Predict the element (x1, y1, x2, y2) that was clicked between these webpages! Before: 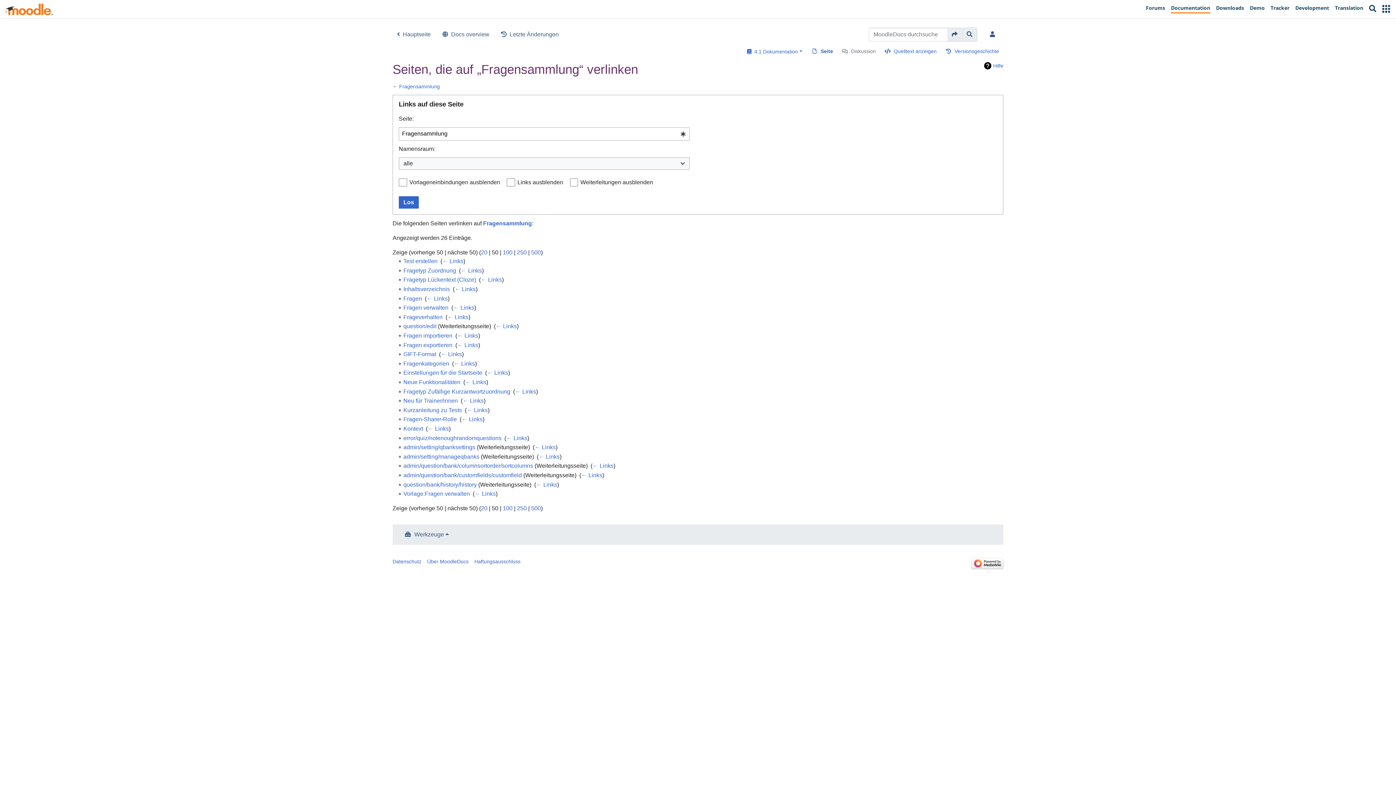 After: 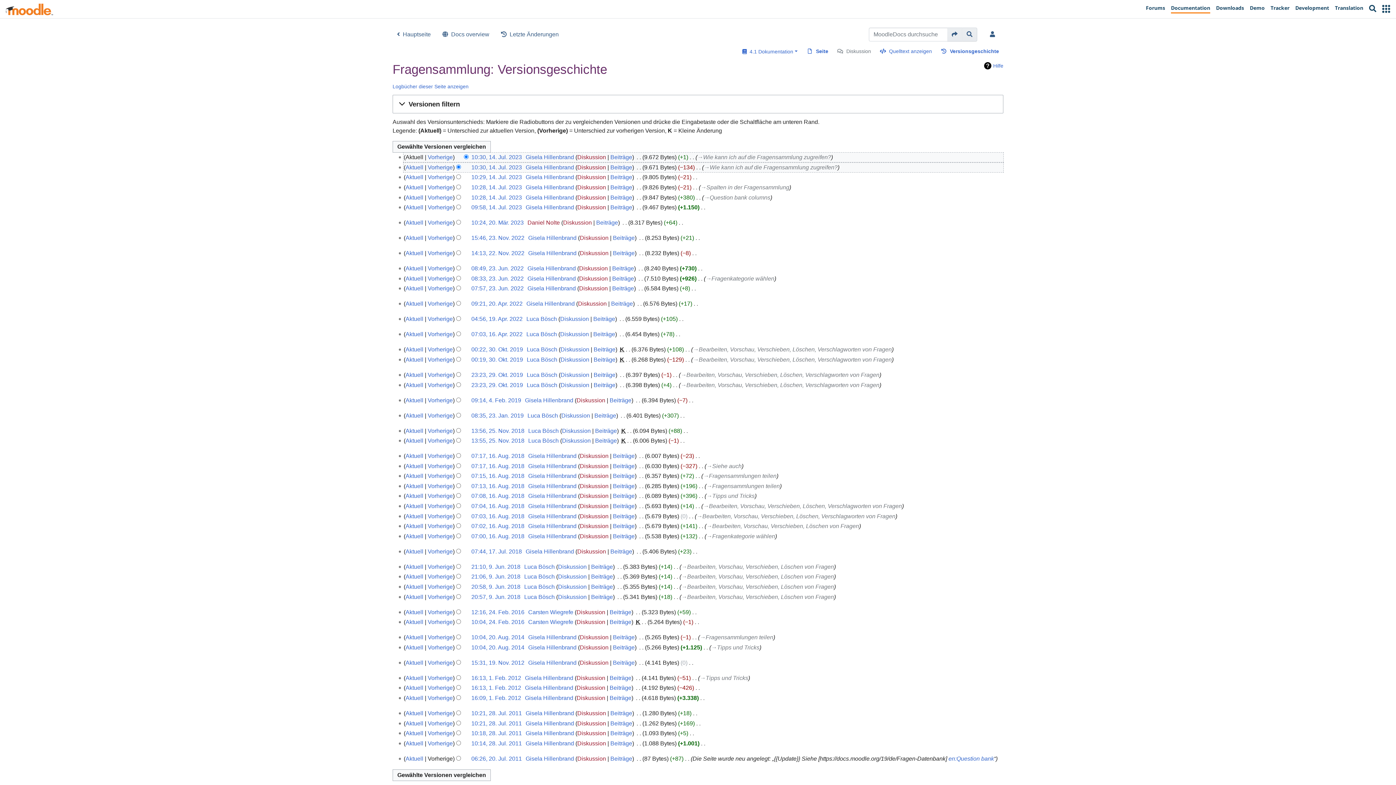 Action: bbox: (945, 47, 999, 55) label: Versionsgeschichte